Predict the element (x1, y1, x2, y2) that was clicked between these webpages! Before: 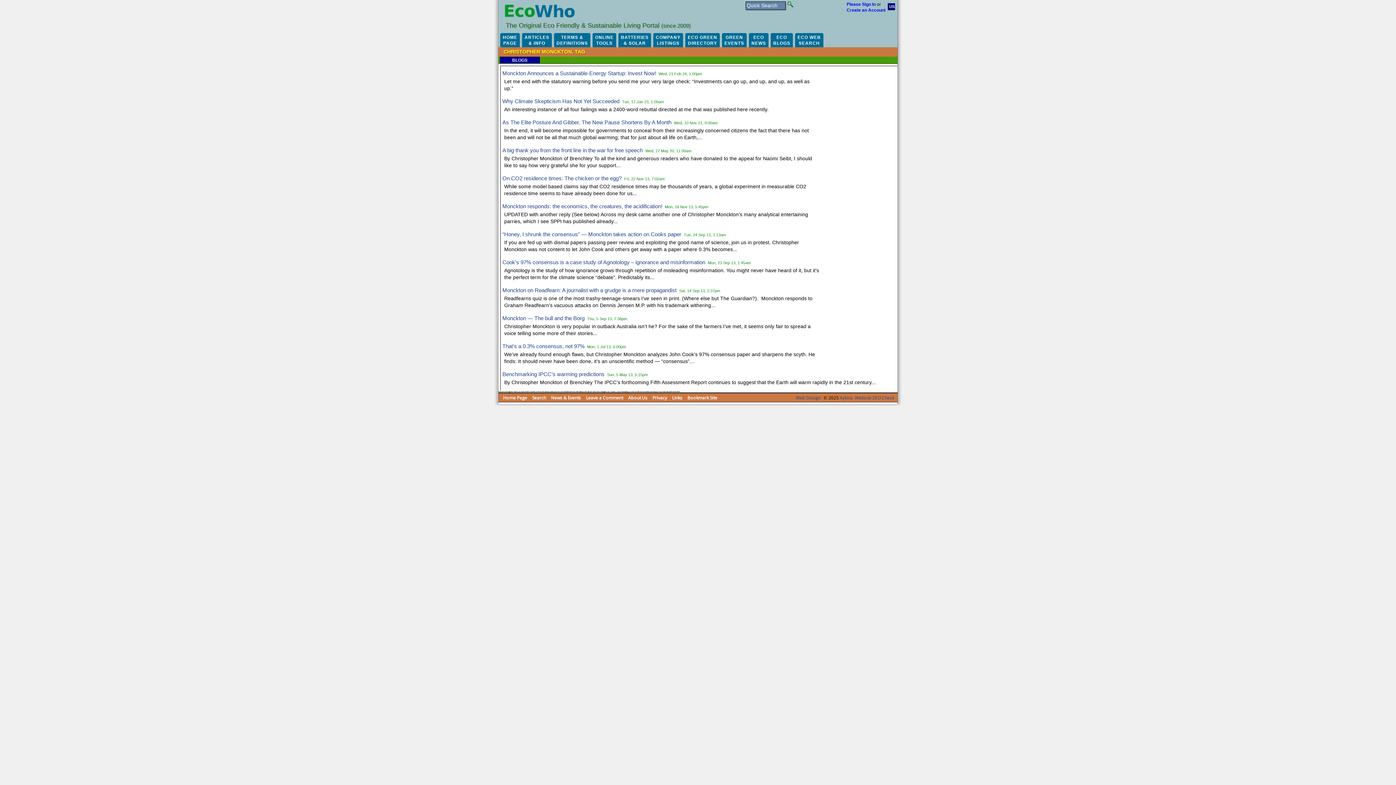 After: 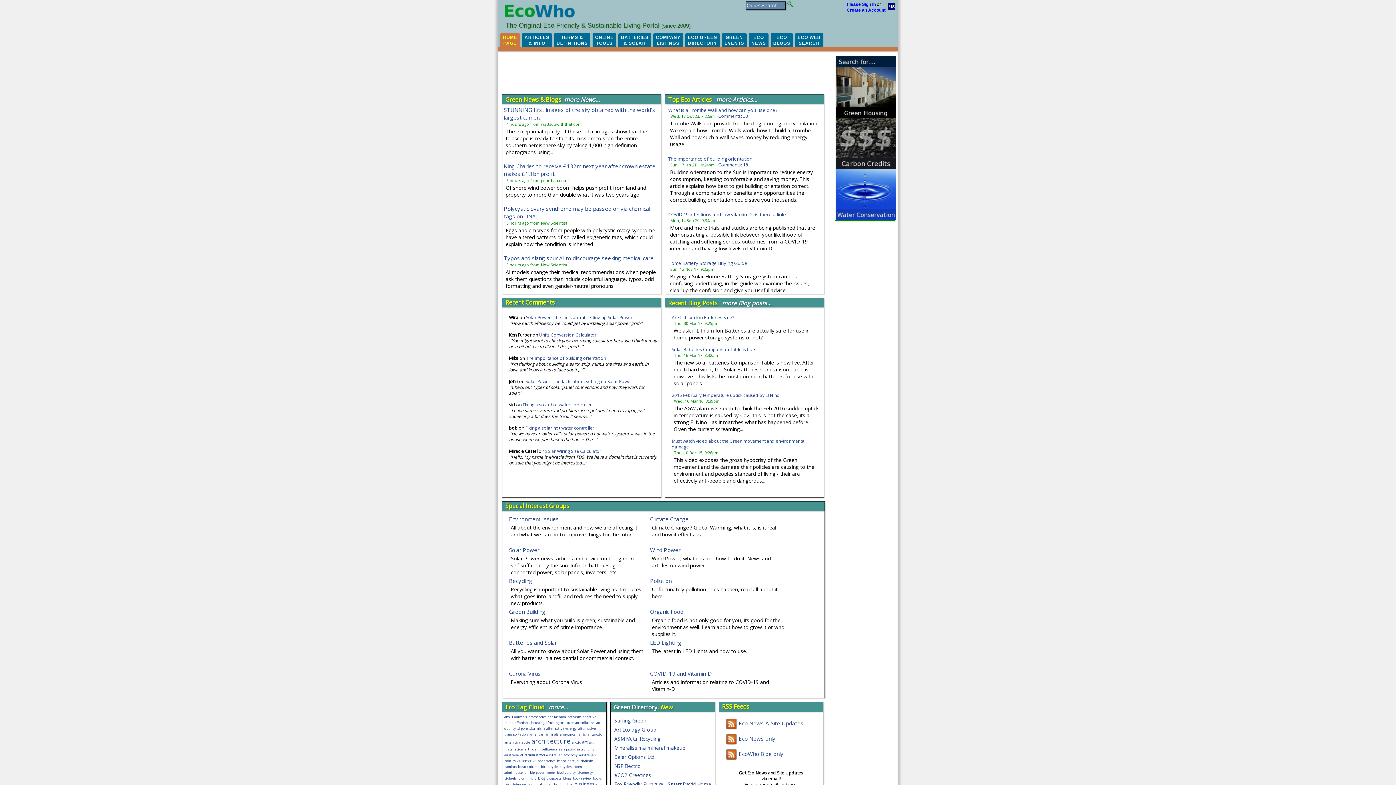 Action: bbox: (500, 393, 529, 402) label: Home Page